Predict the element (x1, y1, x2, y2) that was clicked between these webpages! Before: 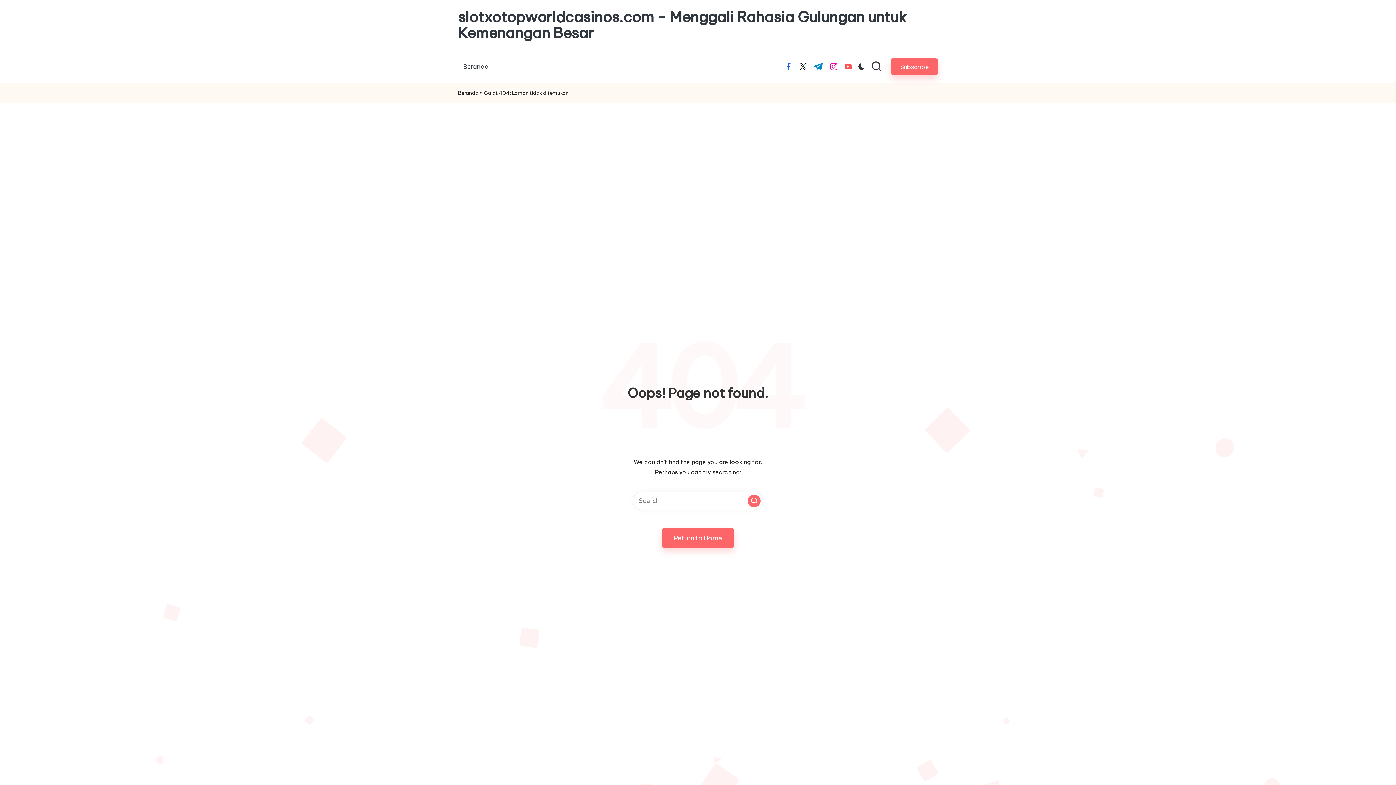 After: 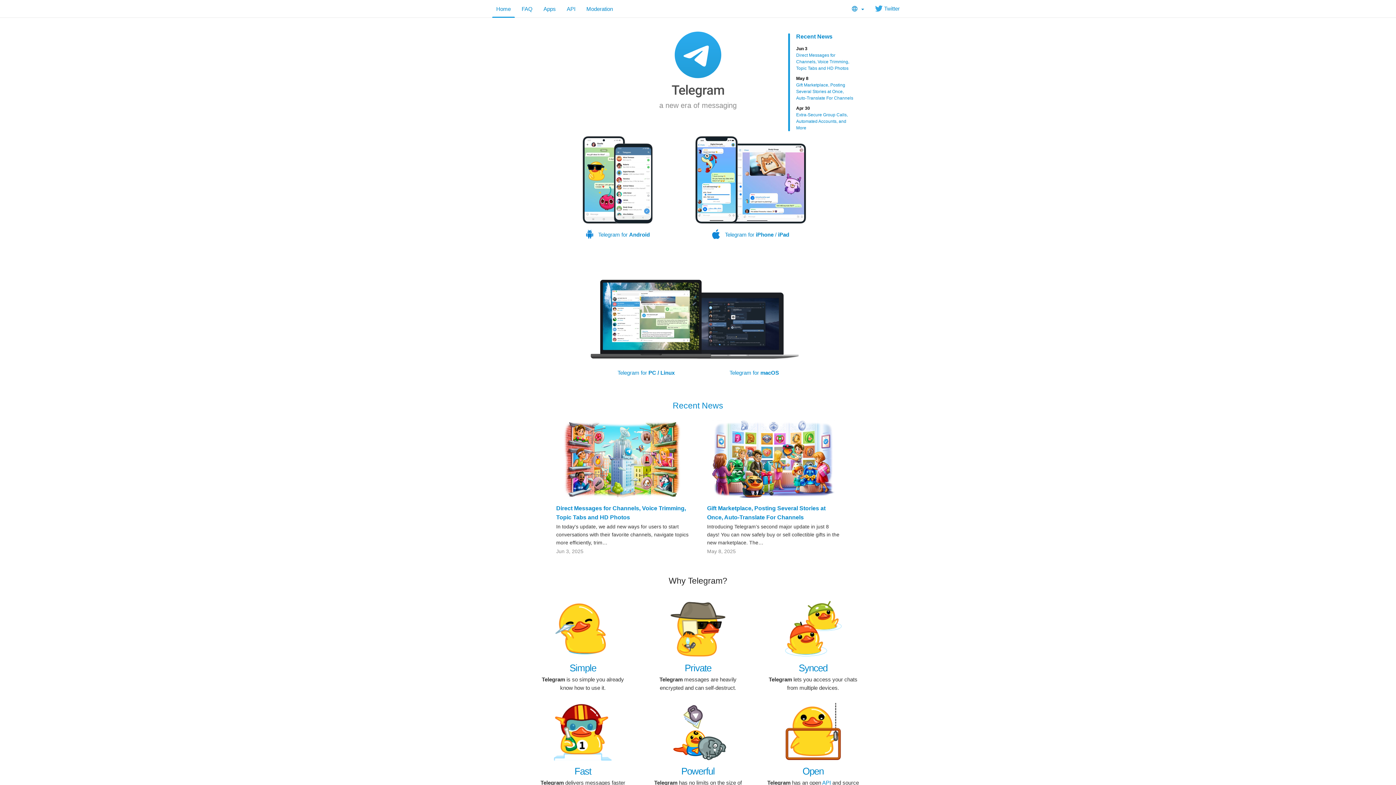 Action: label: t.me bbox: (813, 62, 823, 70)